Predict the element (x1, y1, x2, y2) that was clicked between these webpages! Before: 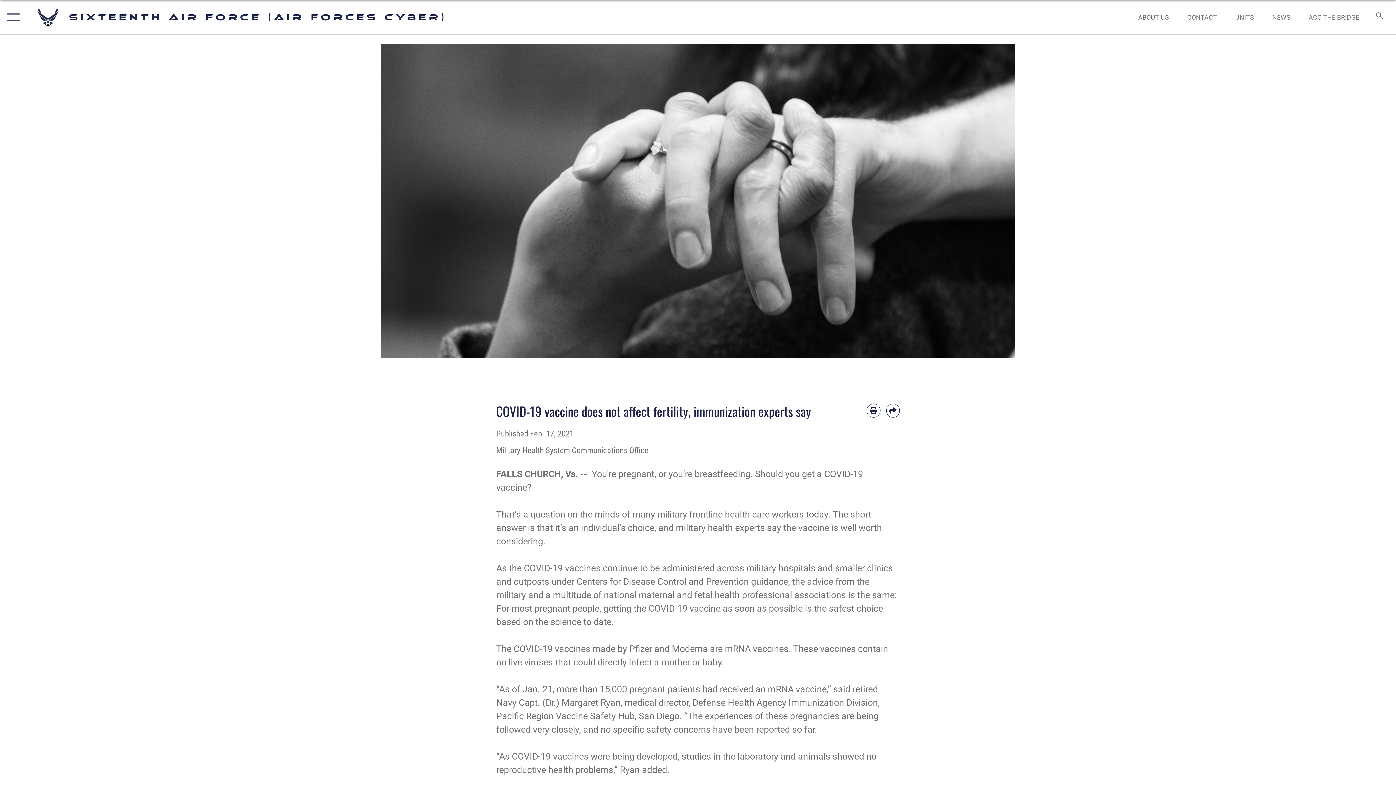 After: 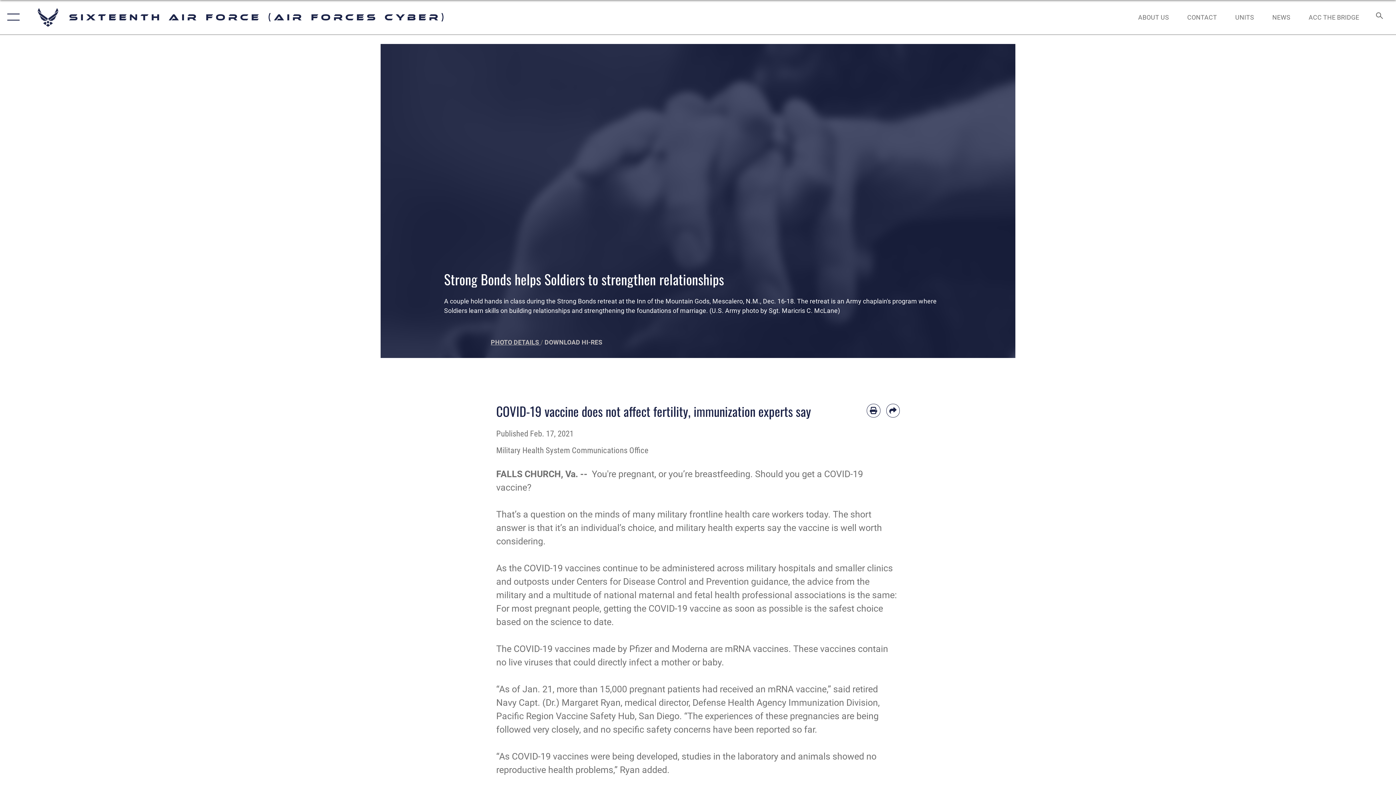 Action: bbox: (490, 338, 540, 346) label: PHOTO DETAILS 